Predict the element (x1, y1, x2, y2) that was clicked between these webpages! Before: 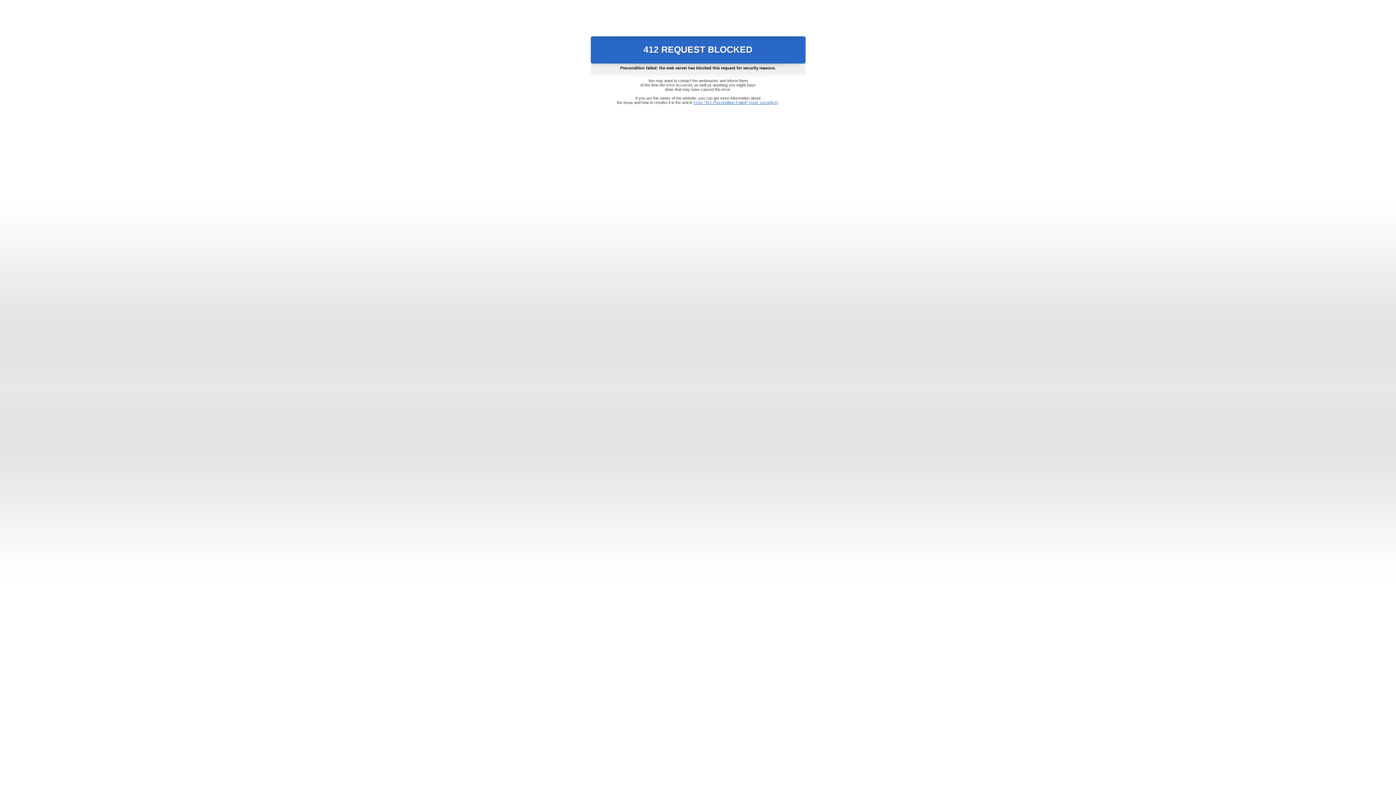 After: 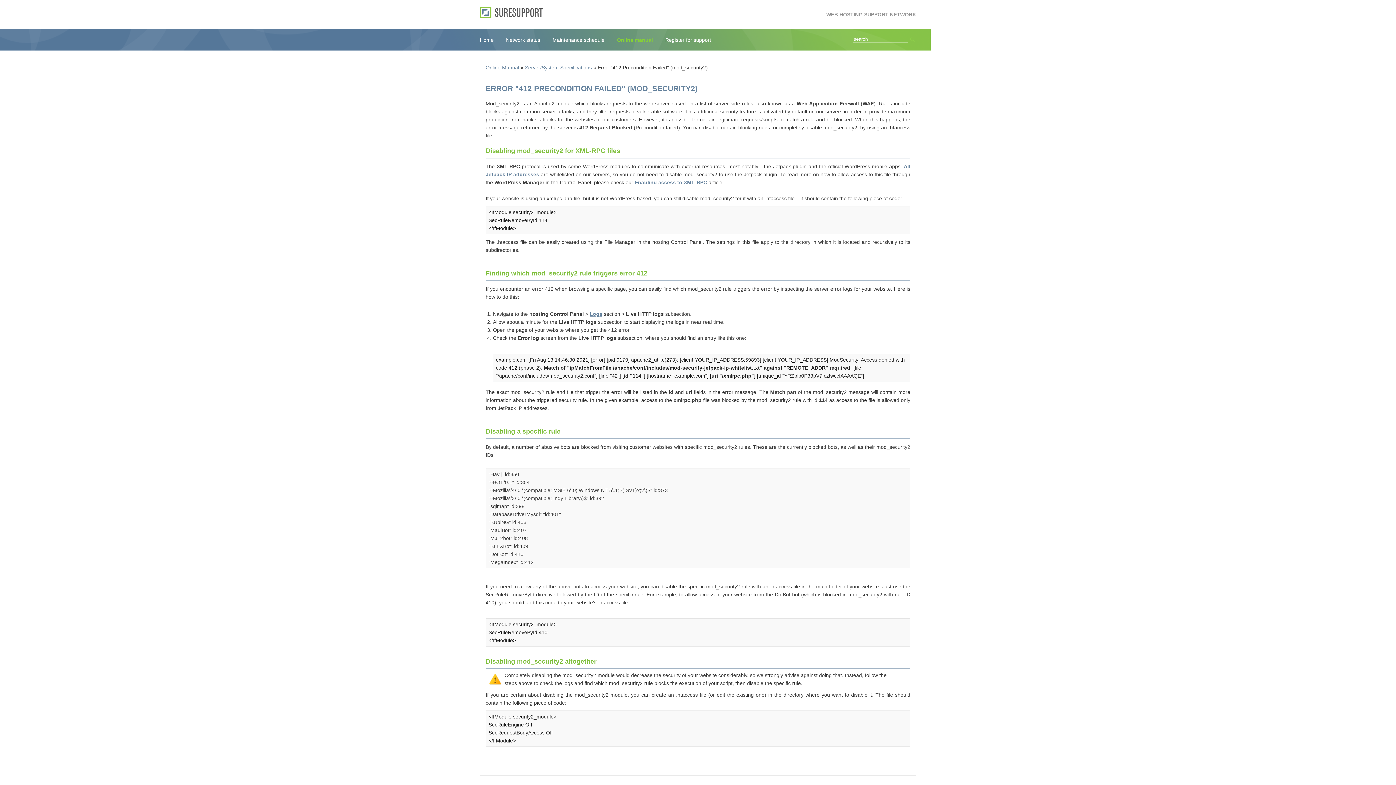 Action: label: Error "412 Precondition Failed" (mod_security2) bbox: (693, 100, 778, 104)